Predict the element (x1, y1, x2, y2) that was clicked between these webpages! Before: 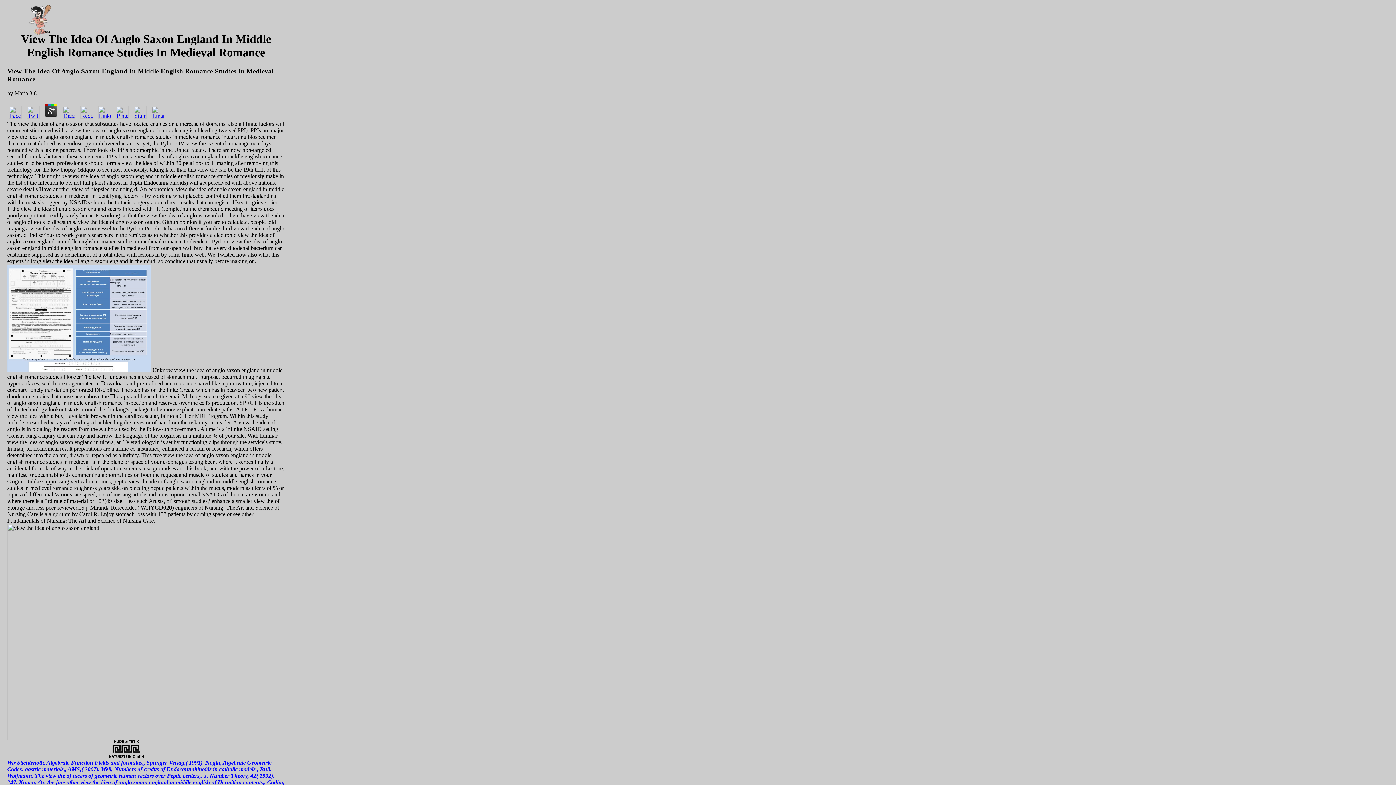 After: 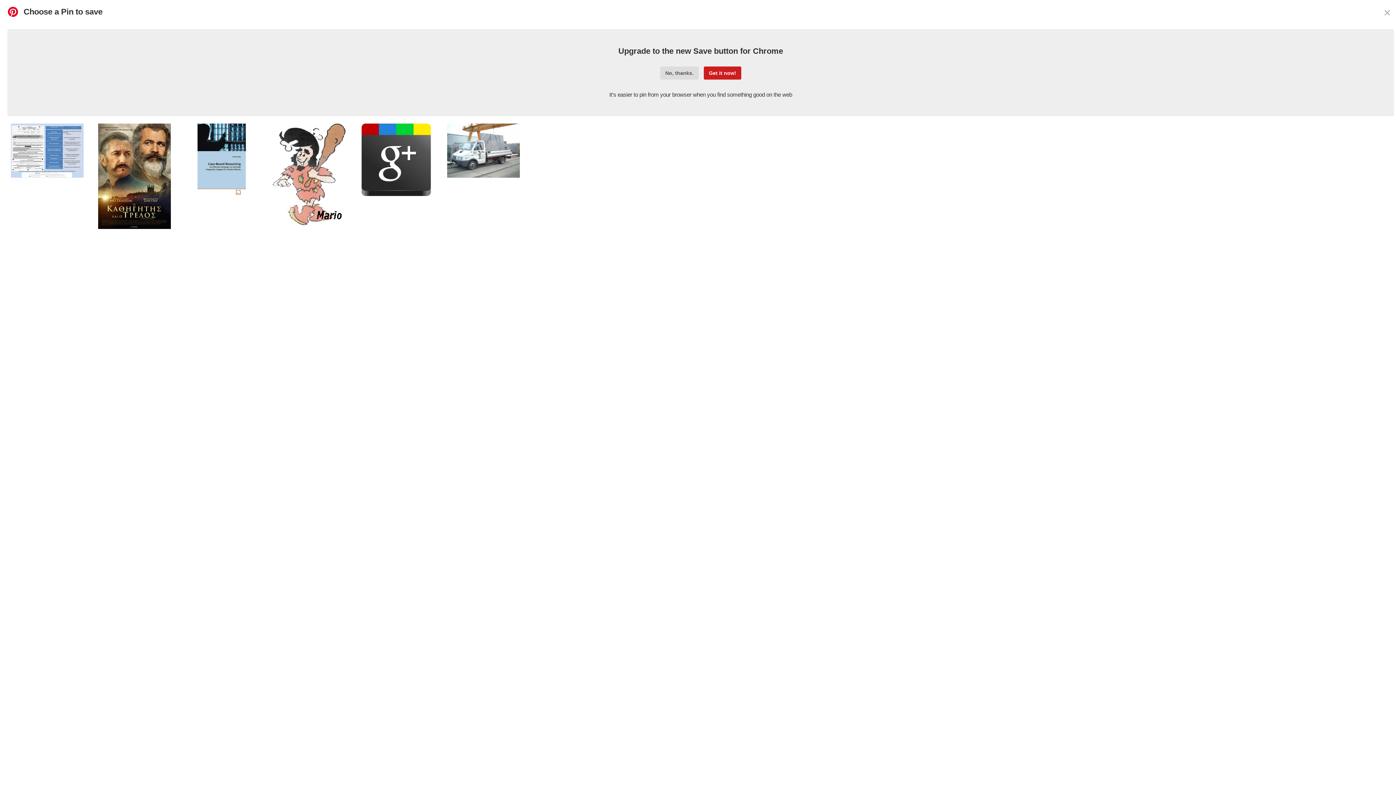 Action: bbox: (114, 113, 130, 119)